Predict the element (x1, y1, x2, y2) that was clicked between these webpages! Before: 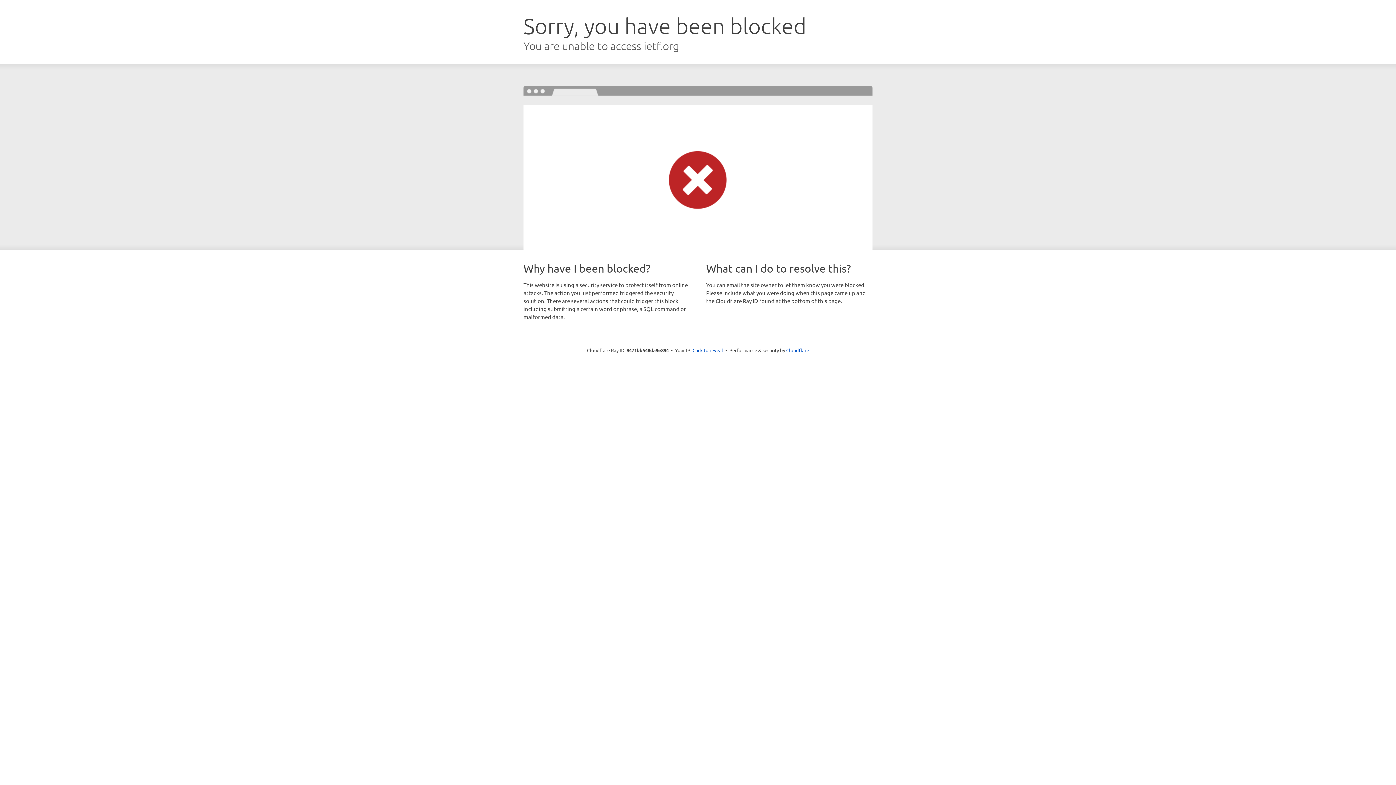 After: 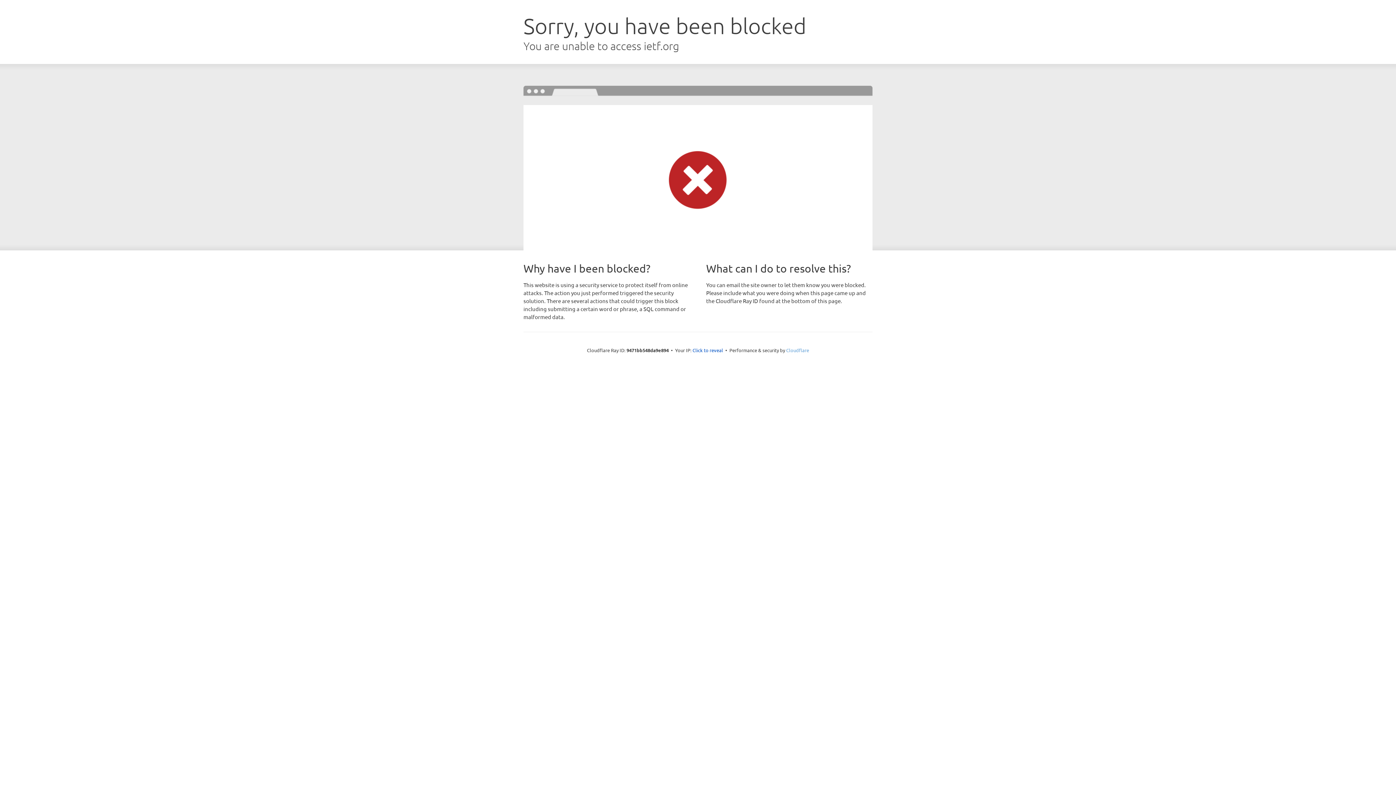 Action: bbox: (786, 347, 809, 353) label: Cloudflare